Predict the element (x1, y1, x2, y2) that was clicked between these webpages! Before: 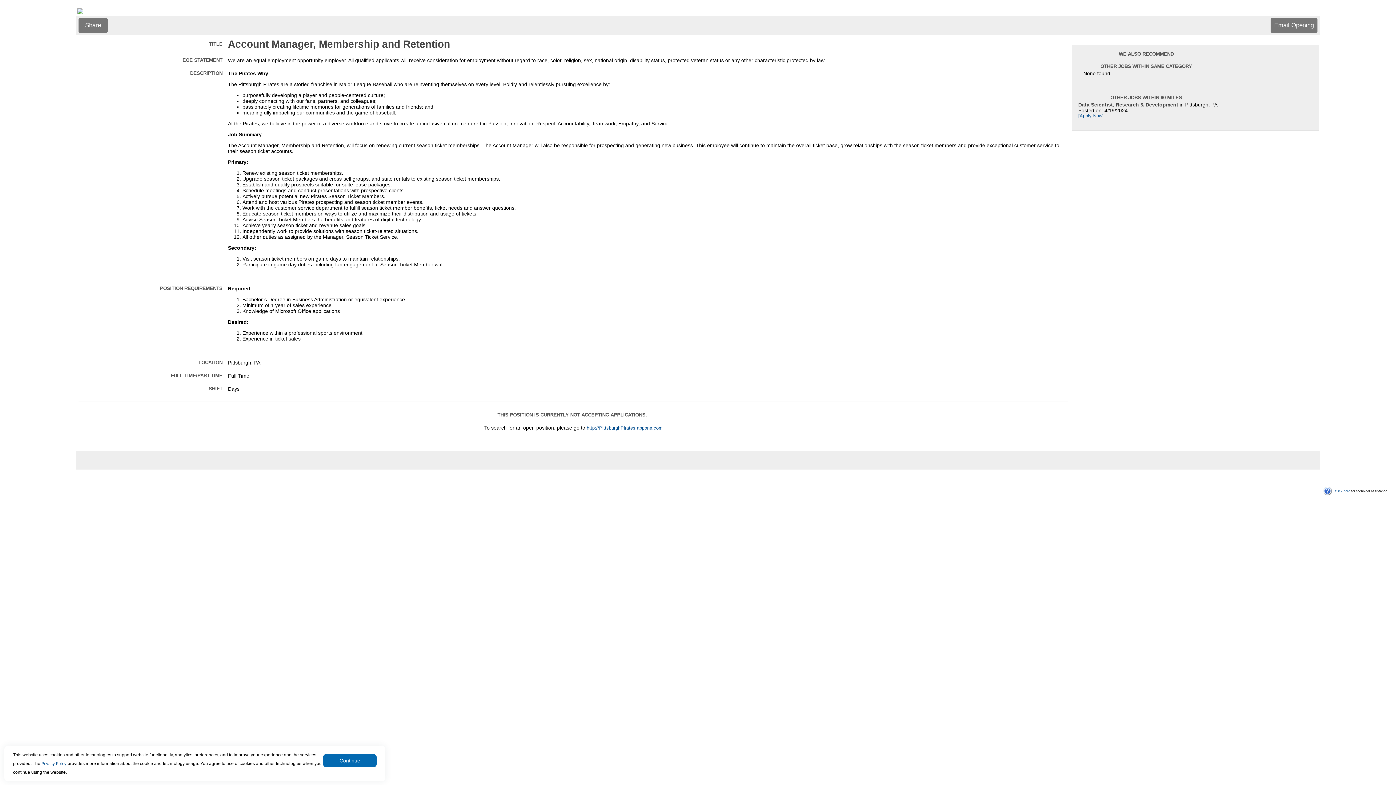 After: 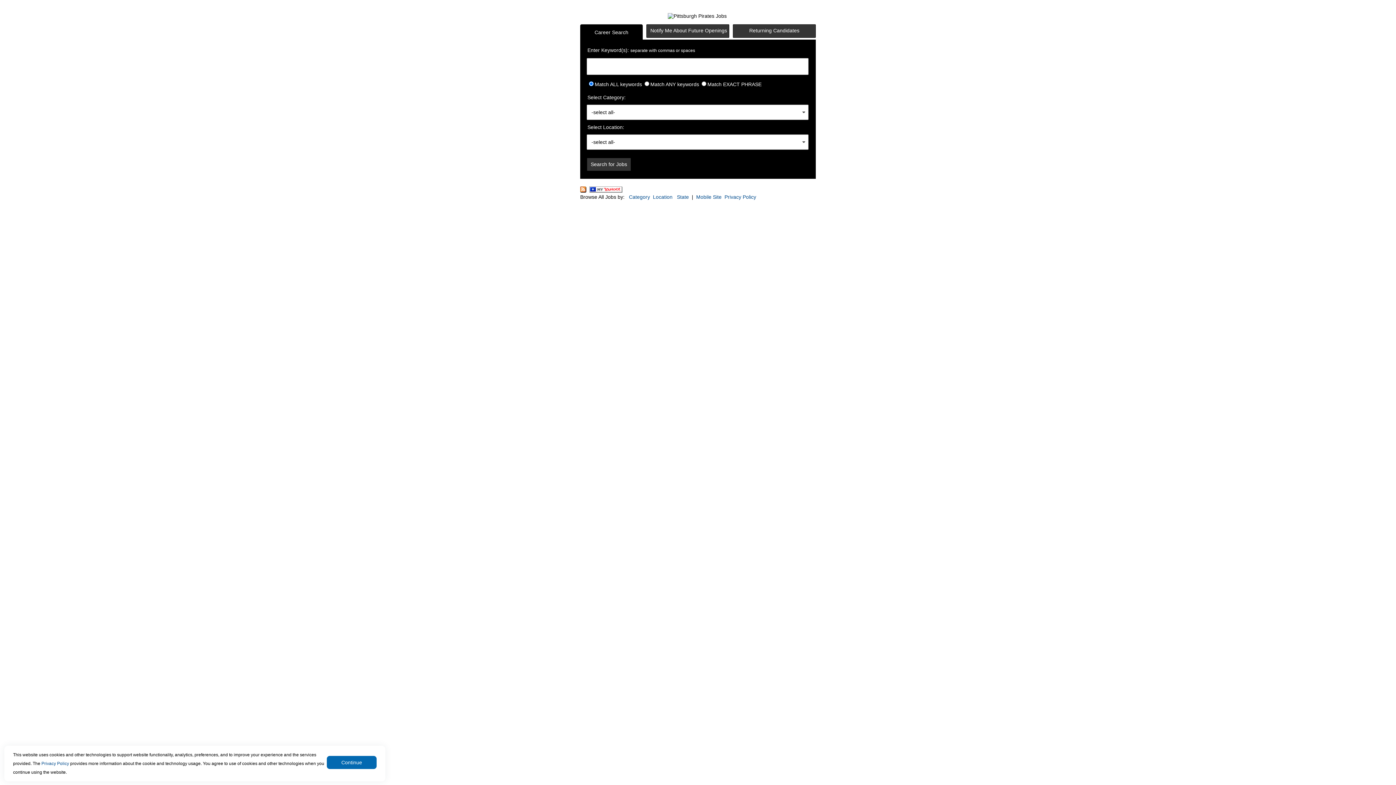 Action: label: http://PittsburghPirates.appone.com bbox: (586, 425, 662, 430)